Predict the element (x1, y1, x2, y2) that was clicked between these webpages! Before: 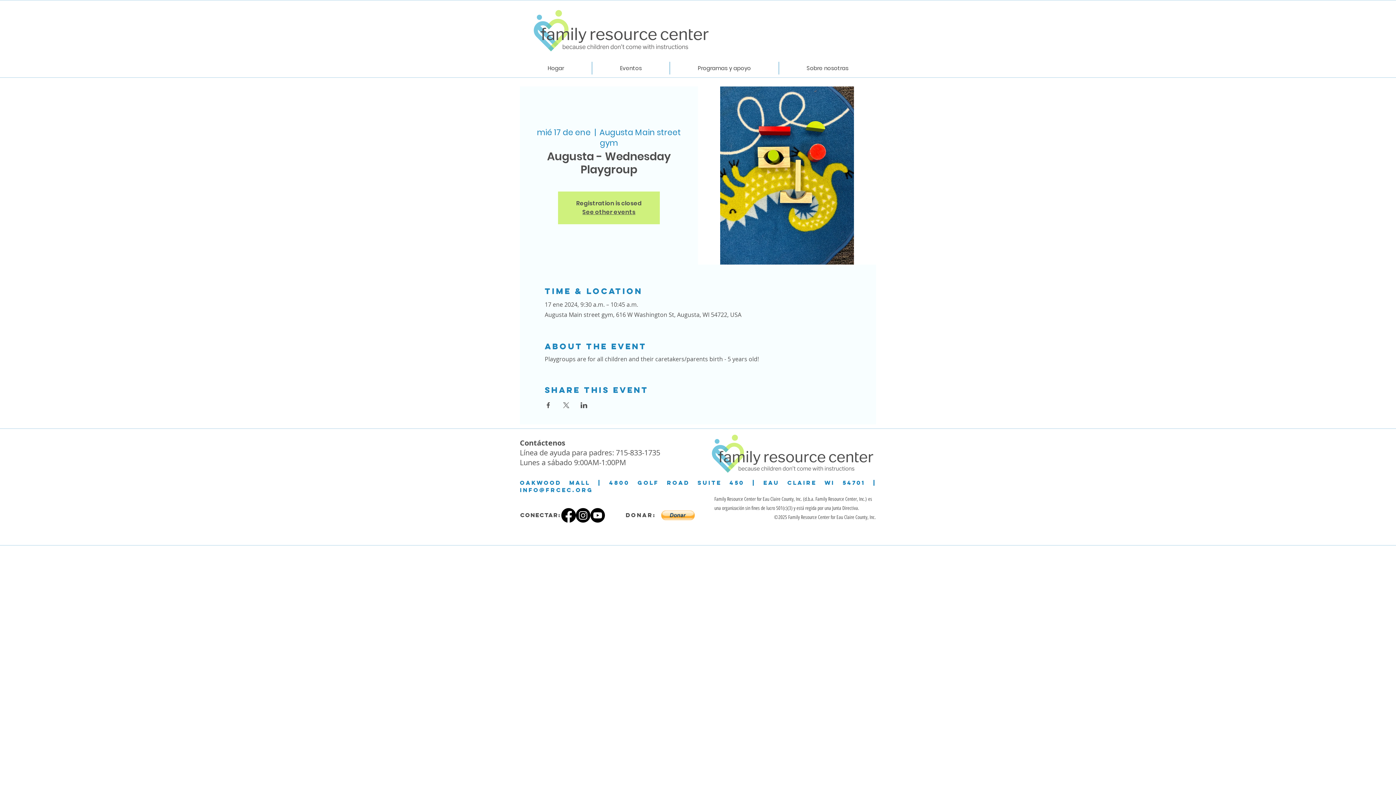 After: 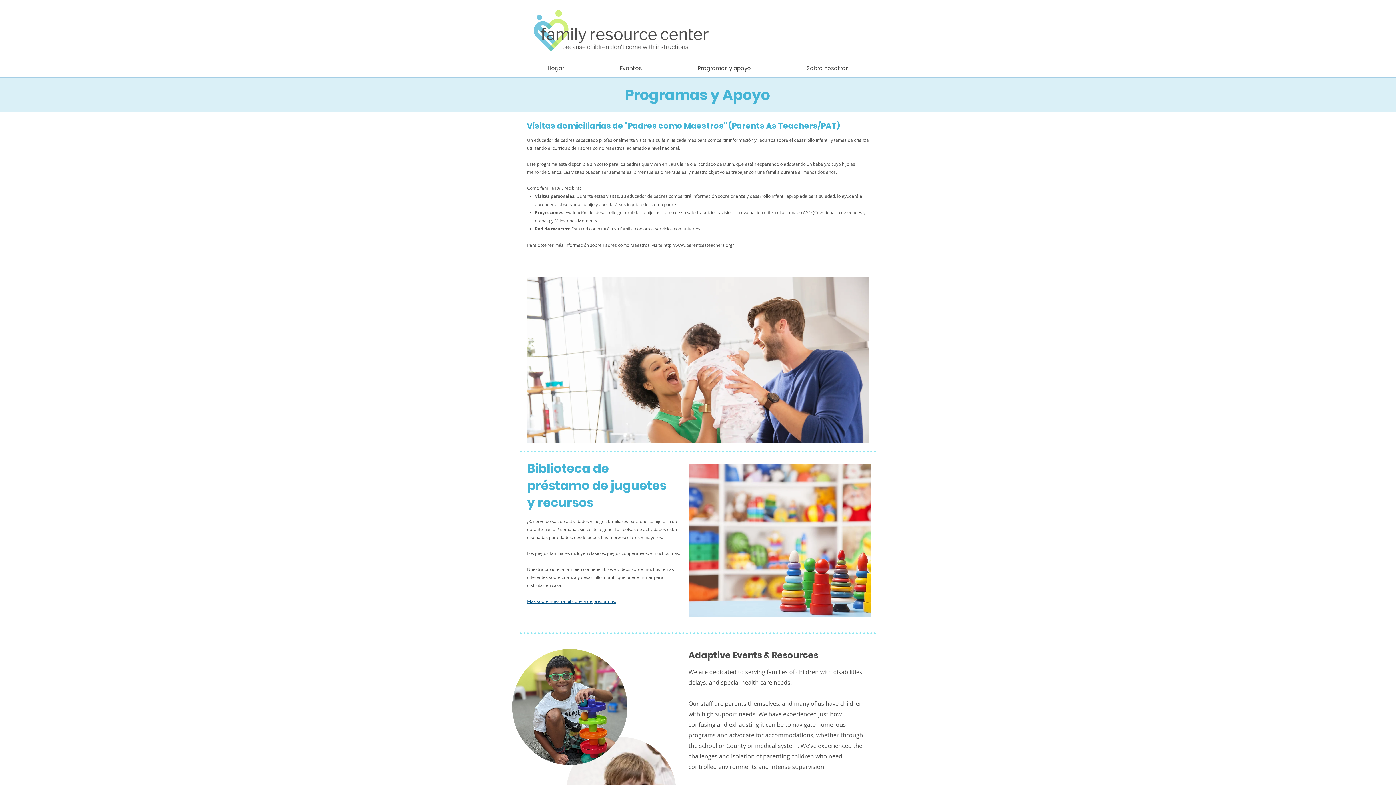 Action: label: Programas y apoyo bbox: (670, 61, 778, 74)